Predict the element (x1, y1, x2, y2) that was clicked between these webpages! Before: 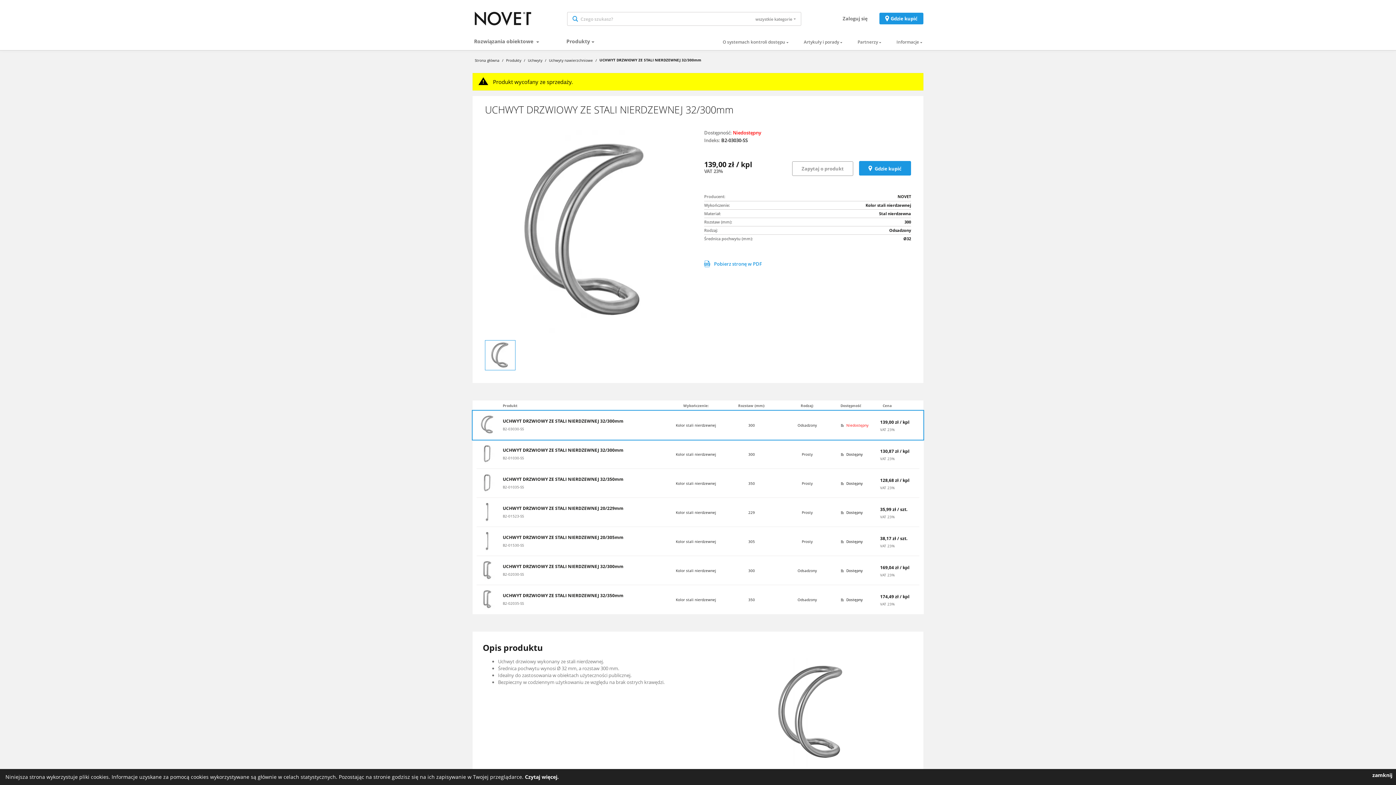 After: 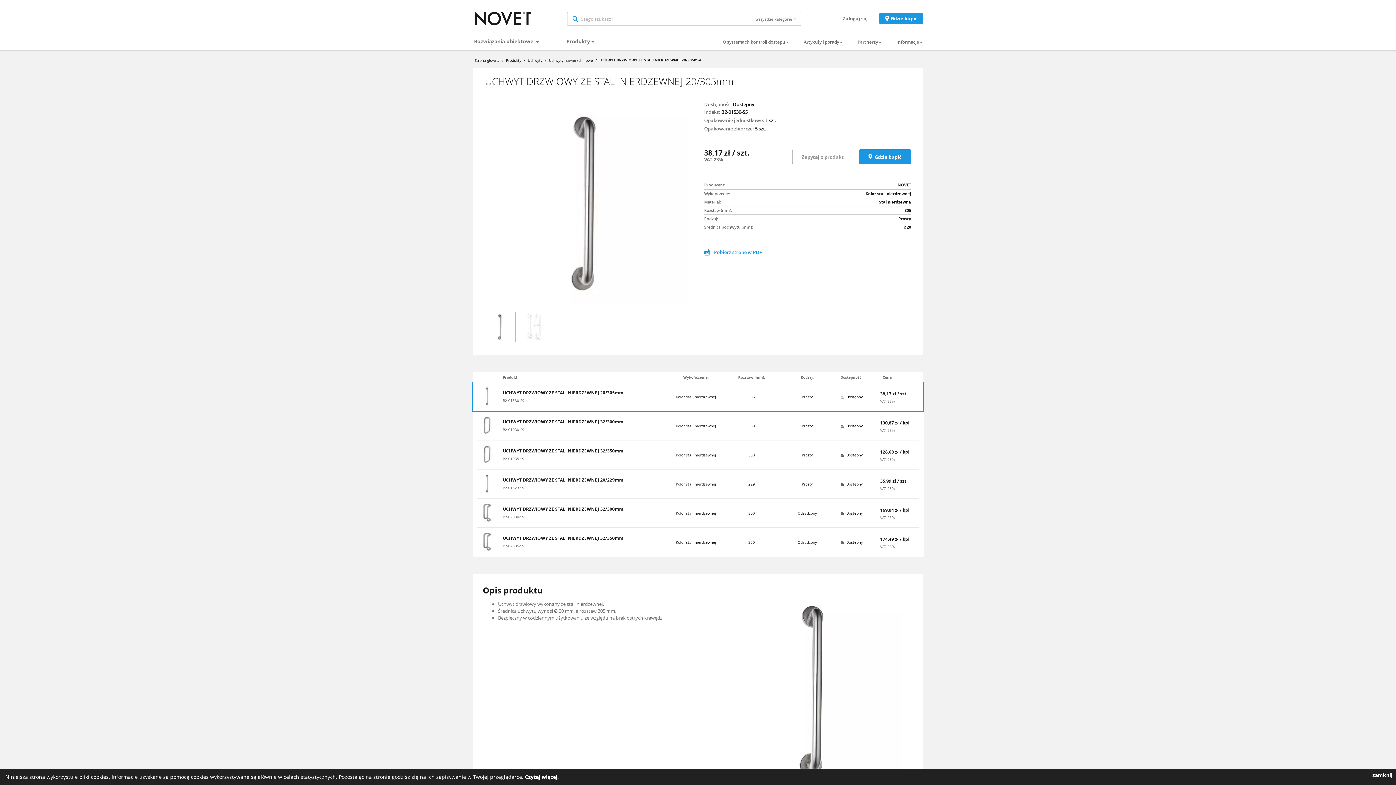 Action: bbox: (502, 543, 662, 548) label: B2-01530-SS